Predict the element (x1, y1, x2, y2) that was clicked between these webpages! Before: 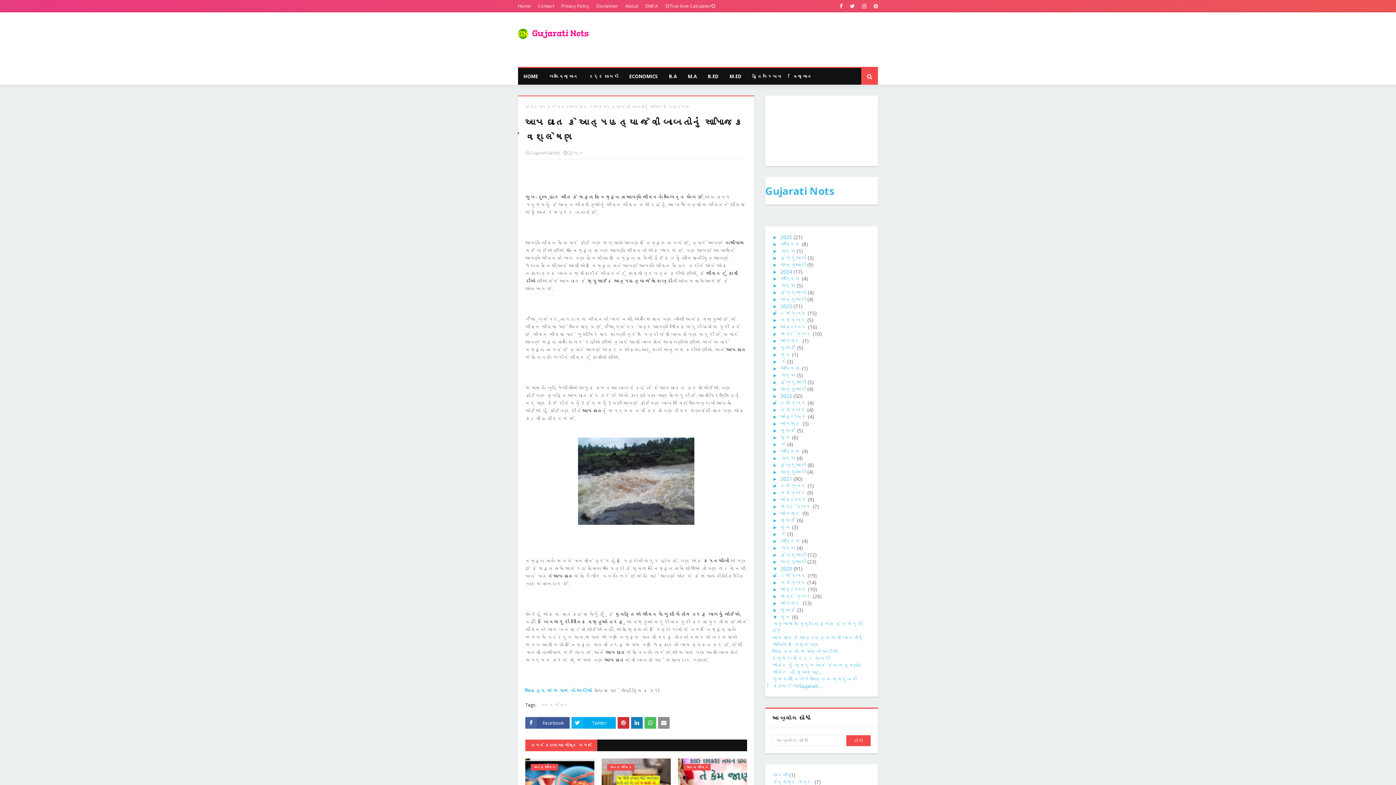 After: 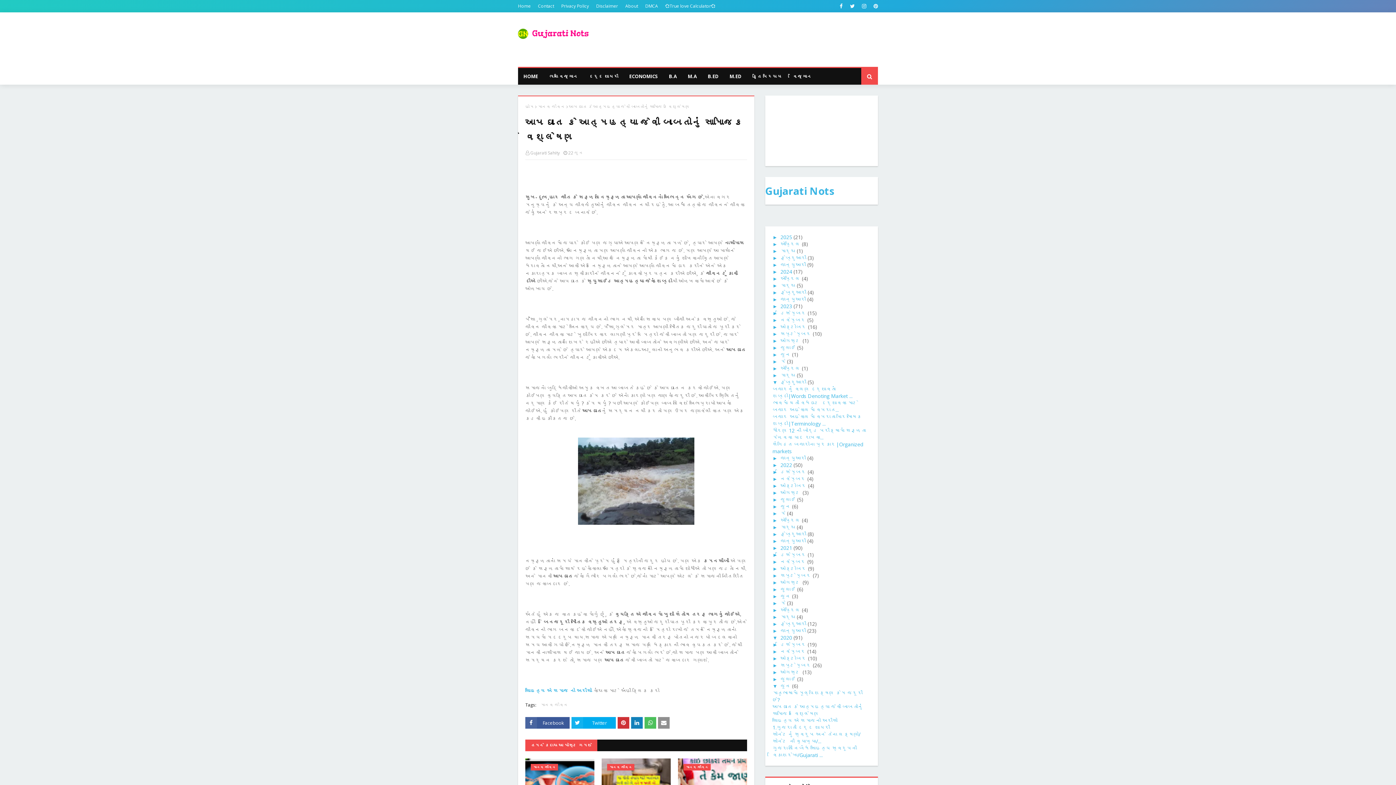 Action: bbox: (772, 378, 780, 385) label: ►  